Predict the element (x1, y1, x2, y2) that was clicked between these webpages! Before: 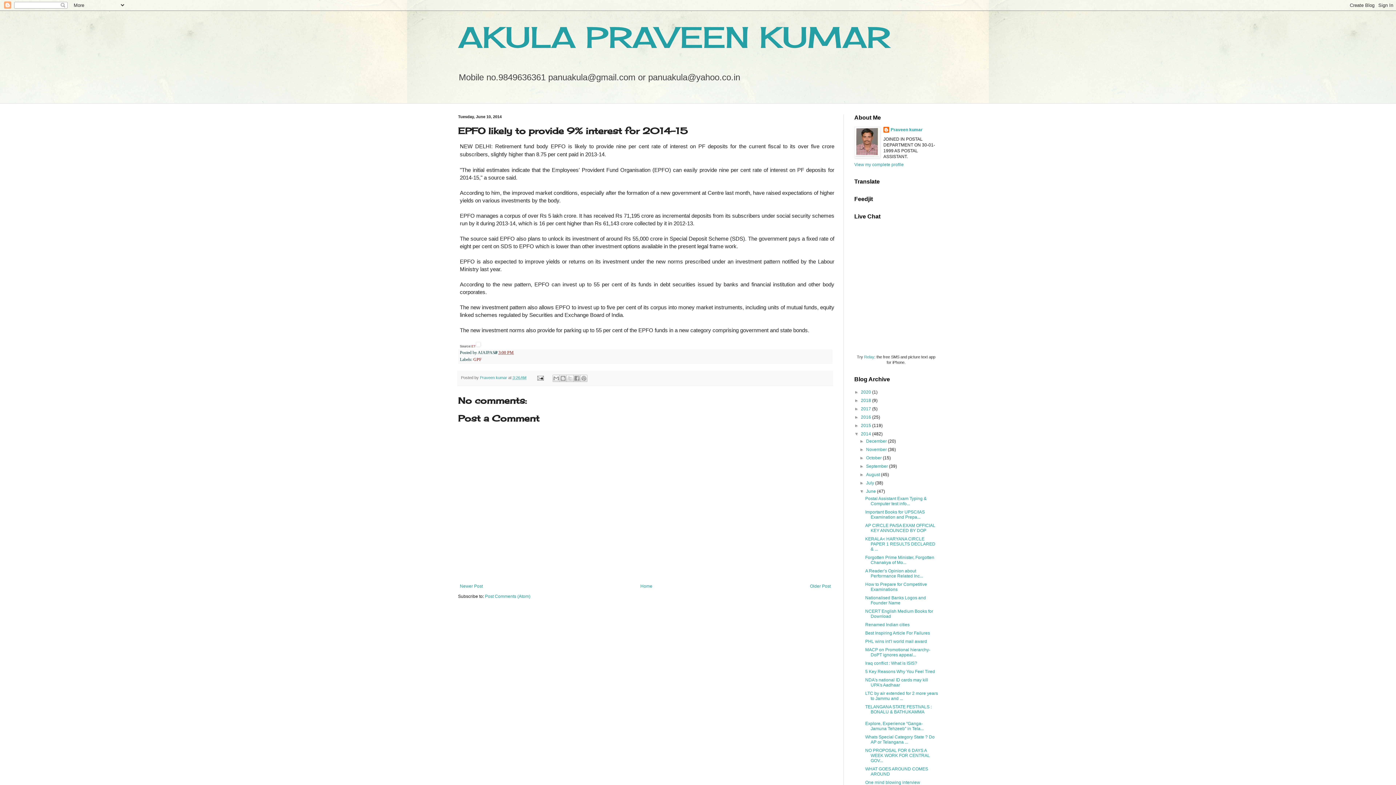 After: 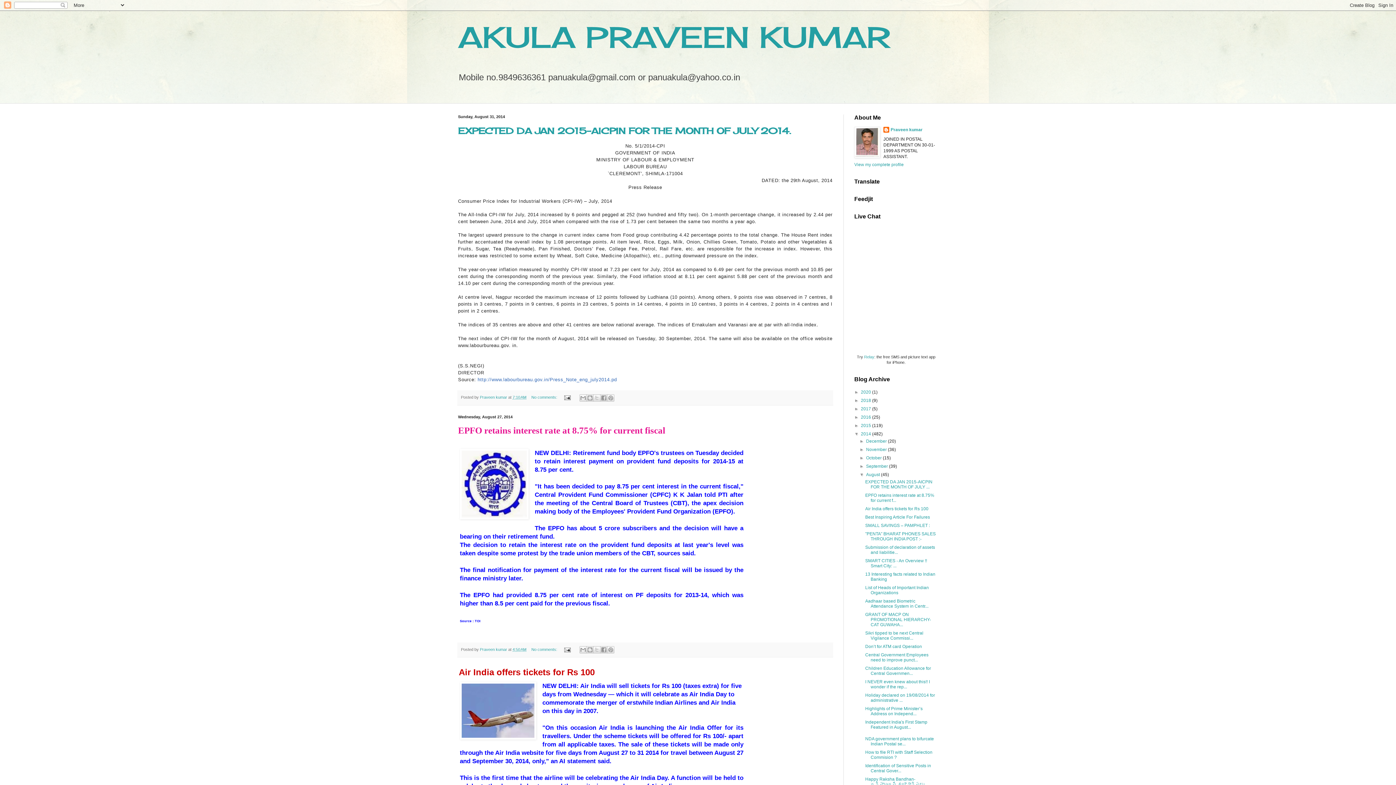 Action: label: August  bbox: (866, 472, 881, 477)